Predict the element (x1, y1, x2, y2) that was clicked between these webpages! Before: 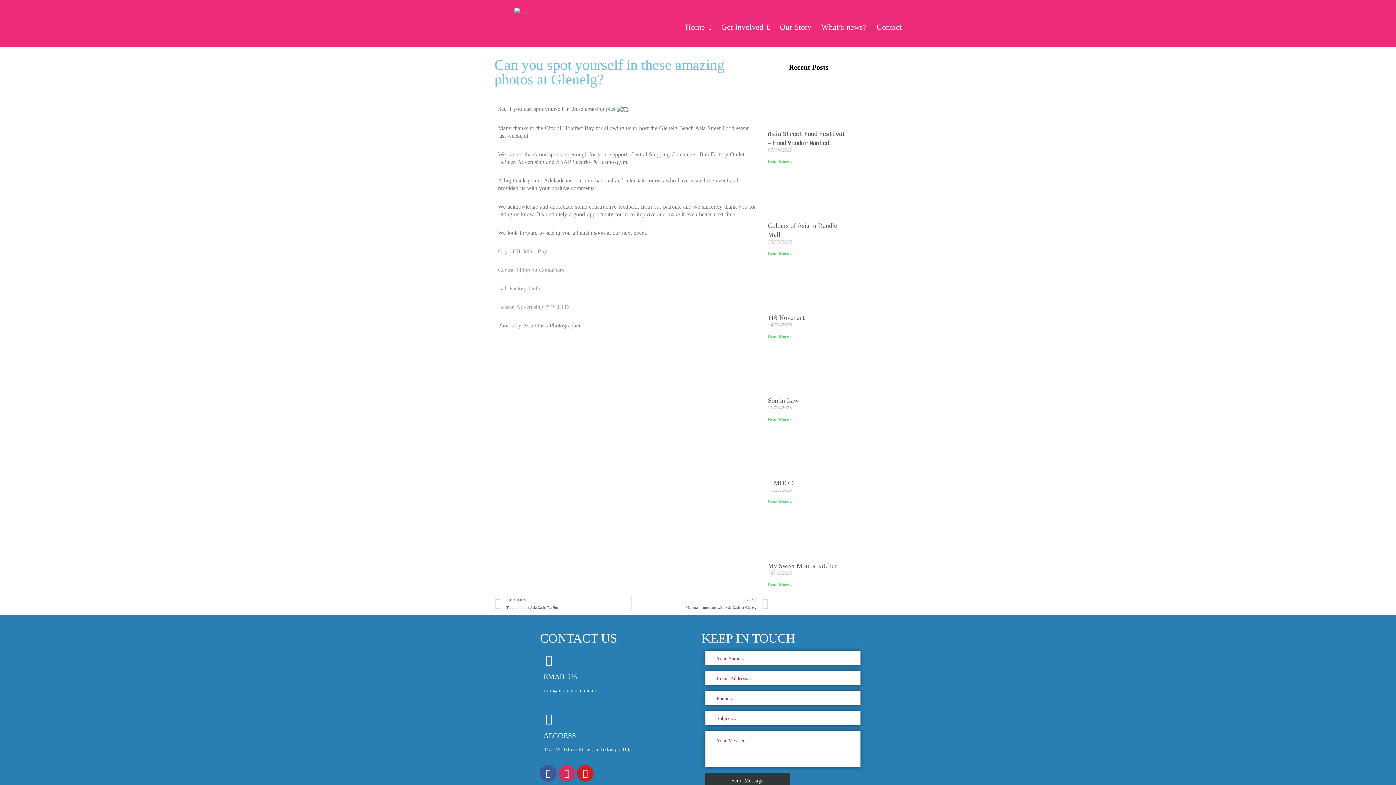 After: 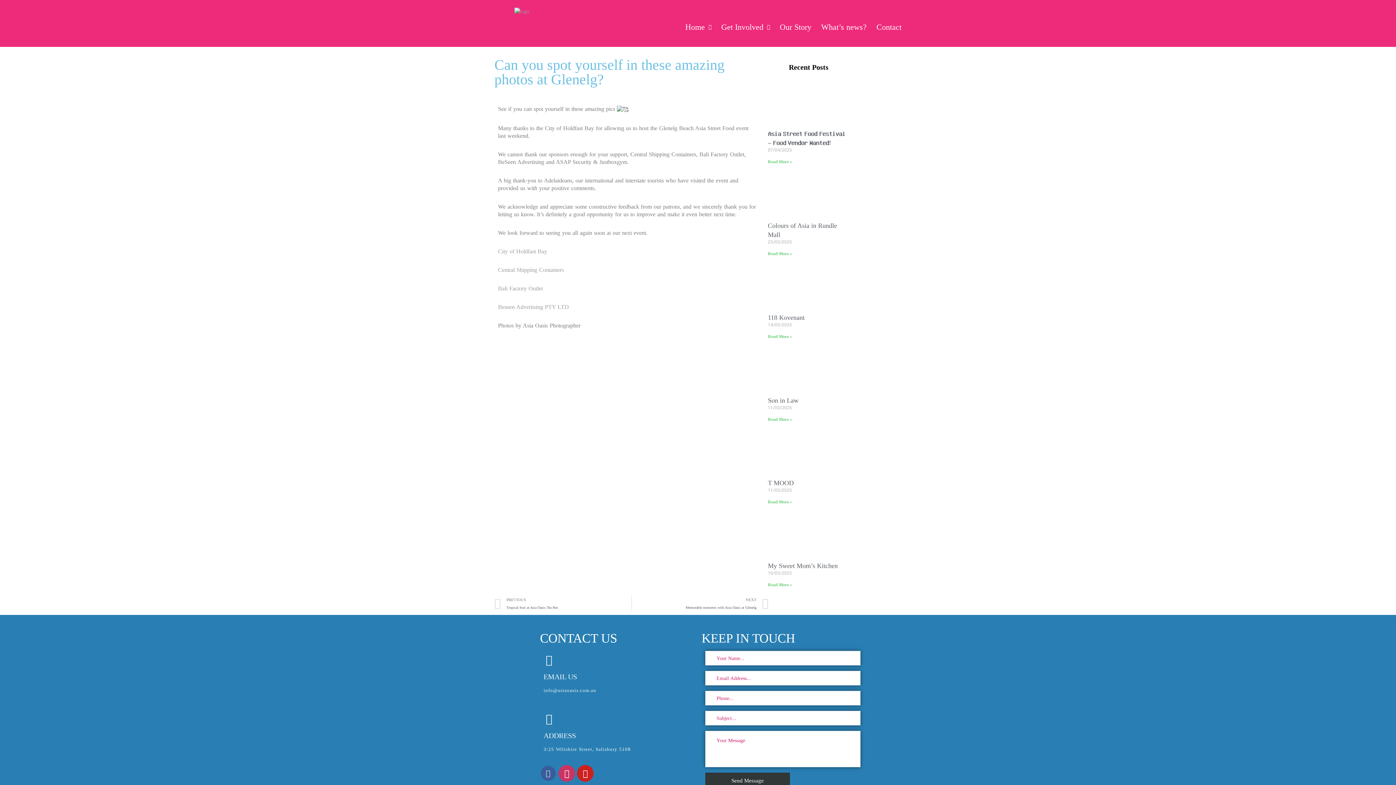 Action: label: Facebook-f bbox: (540, 765, 556, 782)